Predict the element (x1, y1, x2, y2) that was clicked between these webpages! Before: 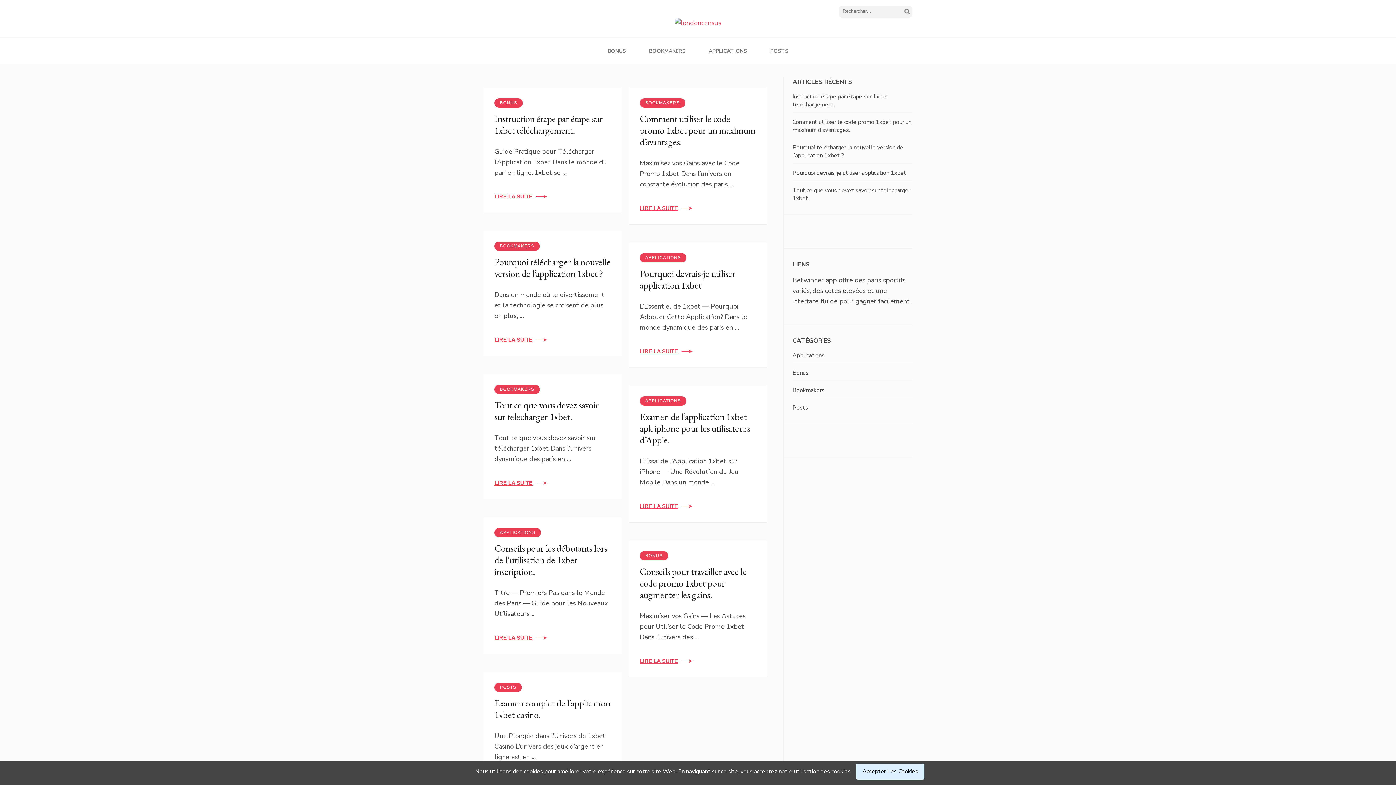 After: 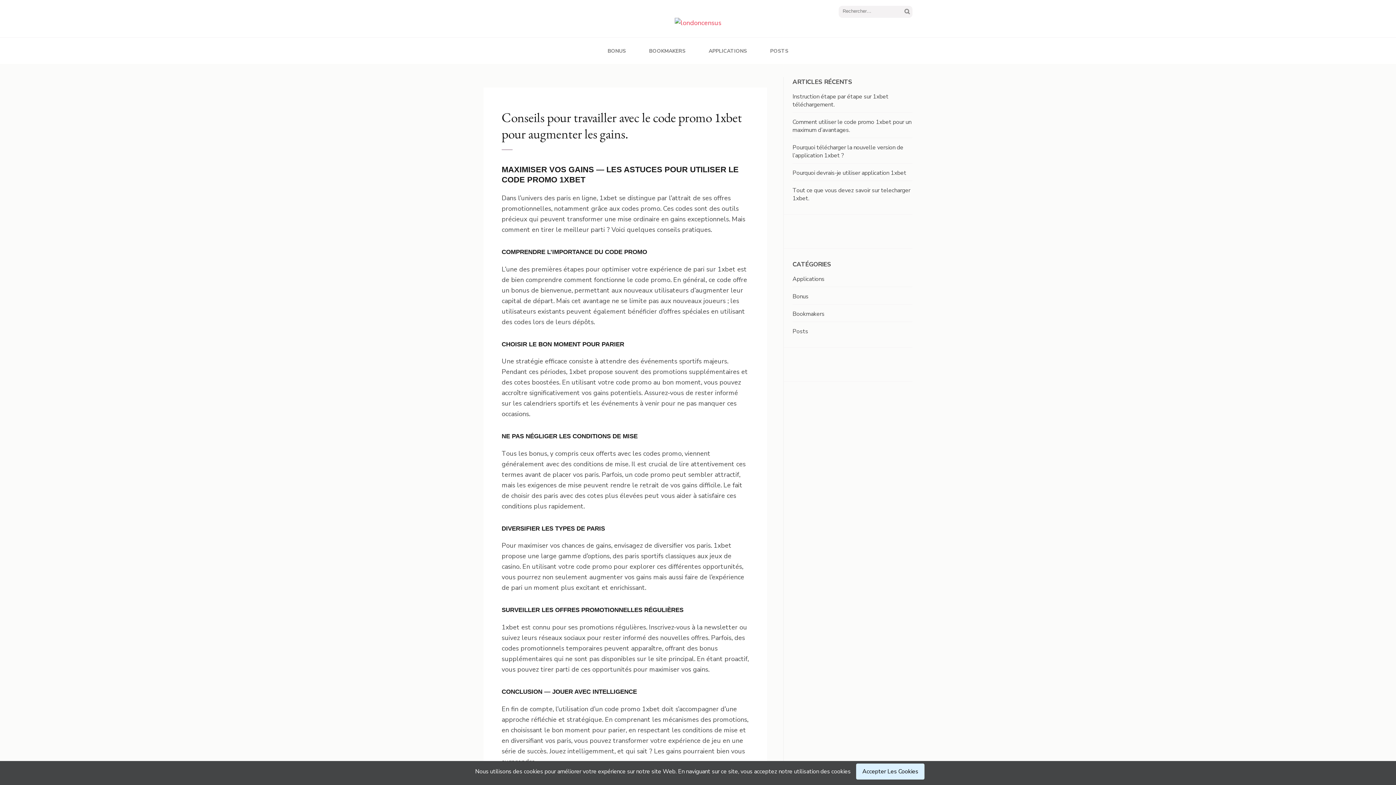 Action: label: LIRE LA SUITE bbox: (640, 658, 690, 664)